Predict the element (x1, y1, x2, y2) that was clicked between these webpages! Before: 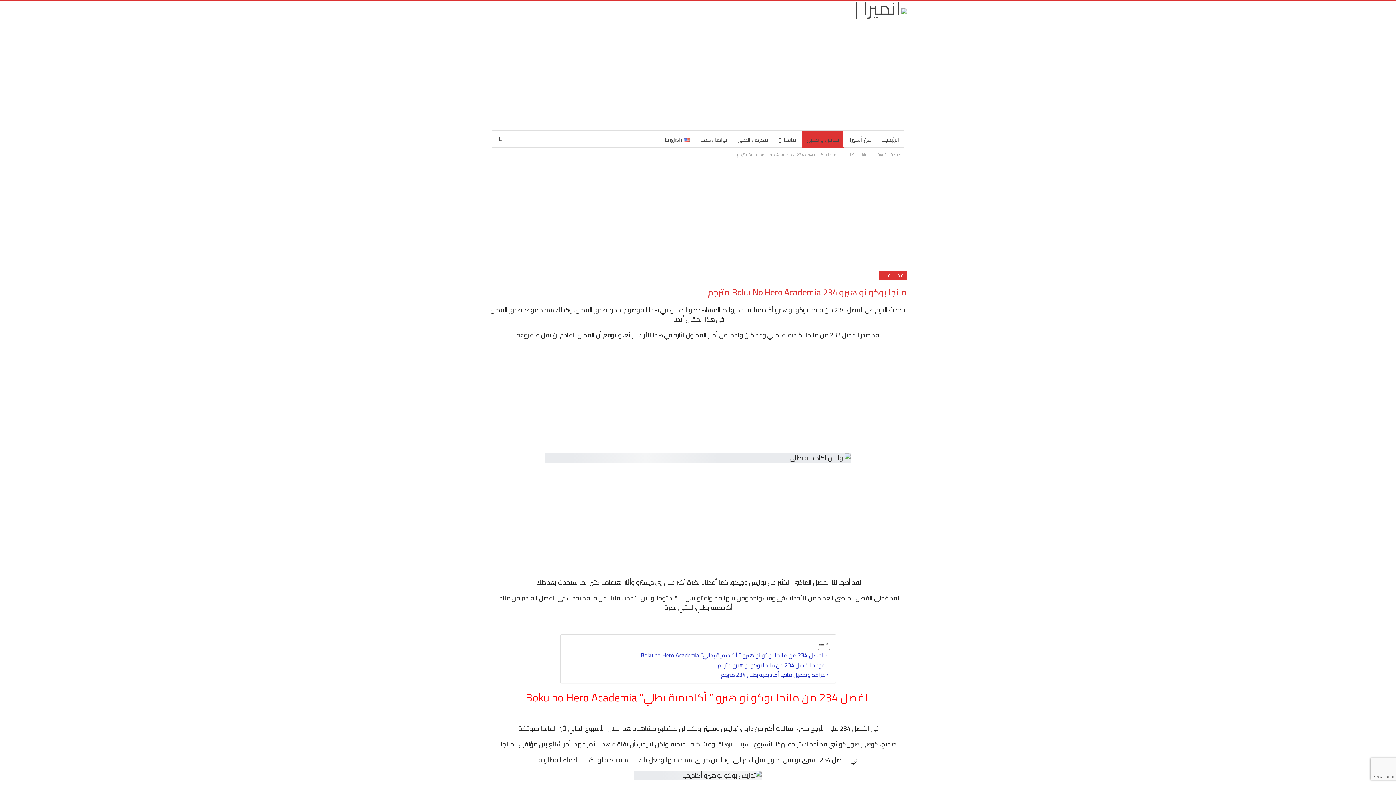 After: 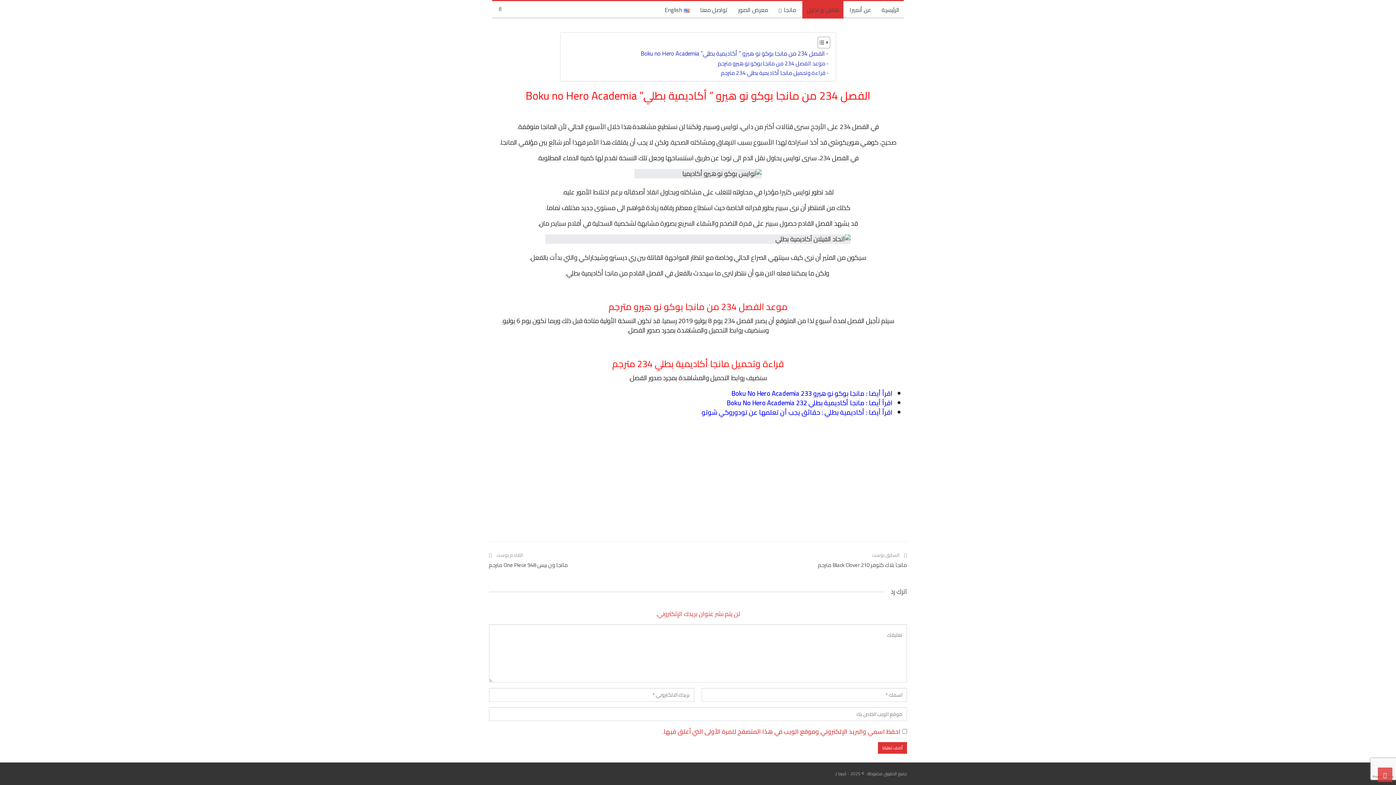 Action: bbox: (717, 661, 828, 670) label: موعد الفصل 234 من مانجا بوكو نو هيرو مترجم